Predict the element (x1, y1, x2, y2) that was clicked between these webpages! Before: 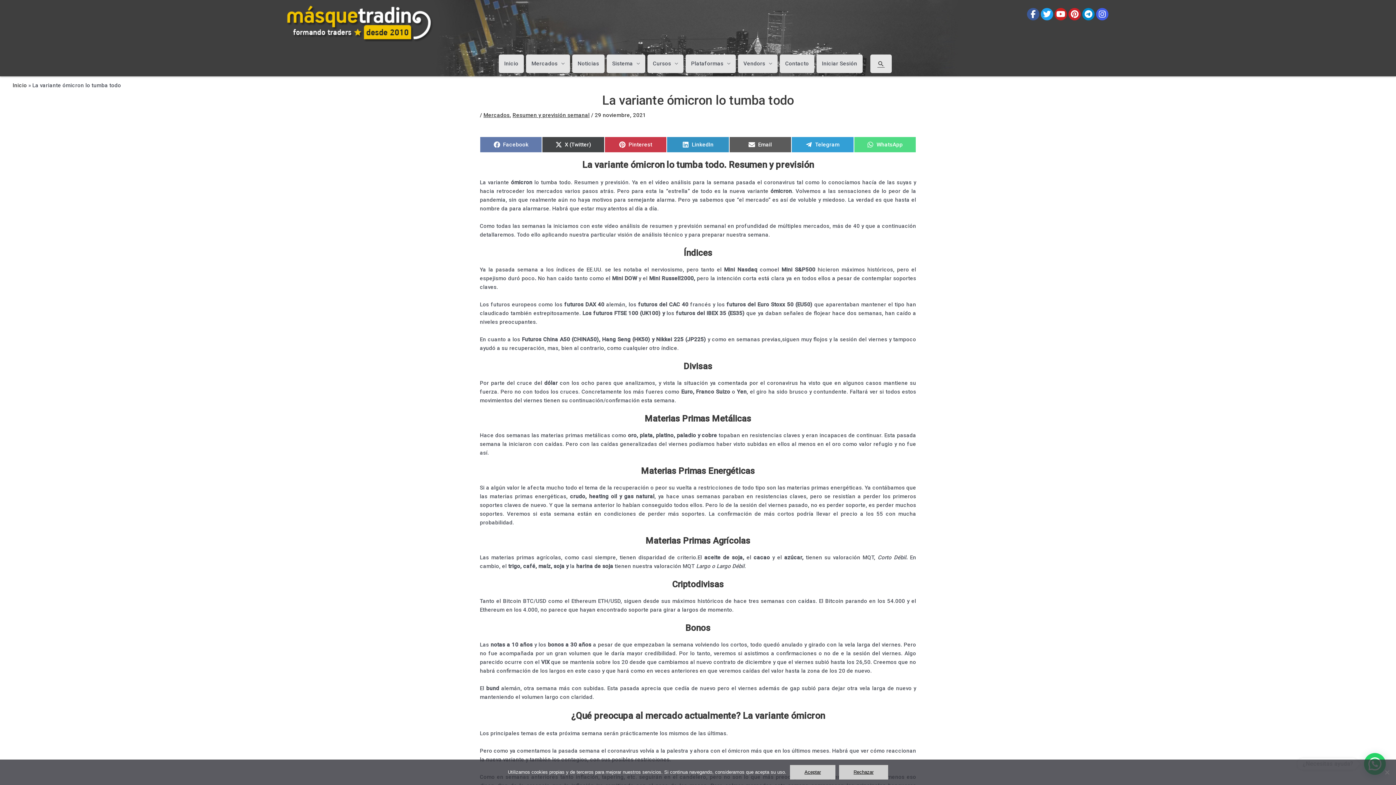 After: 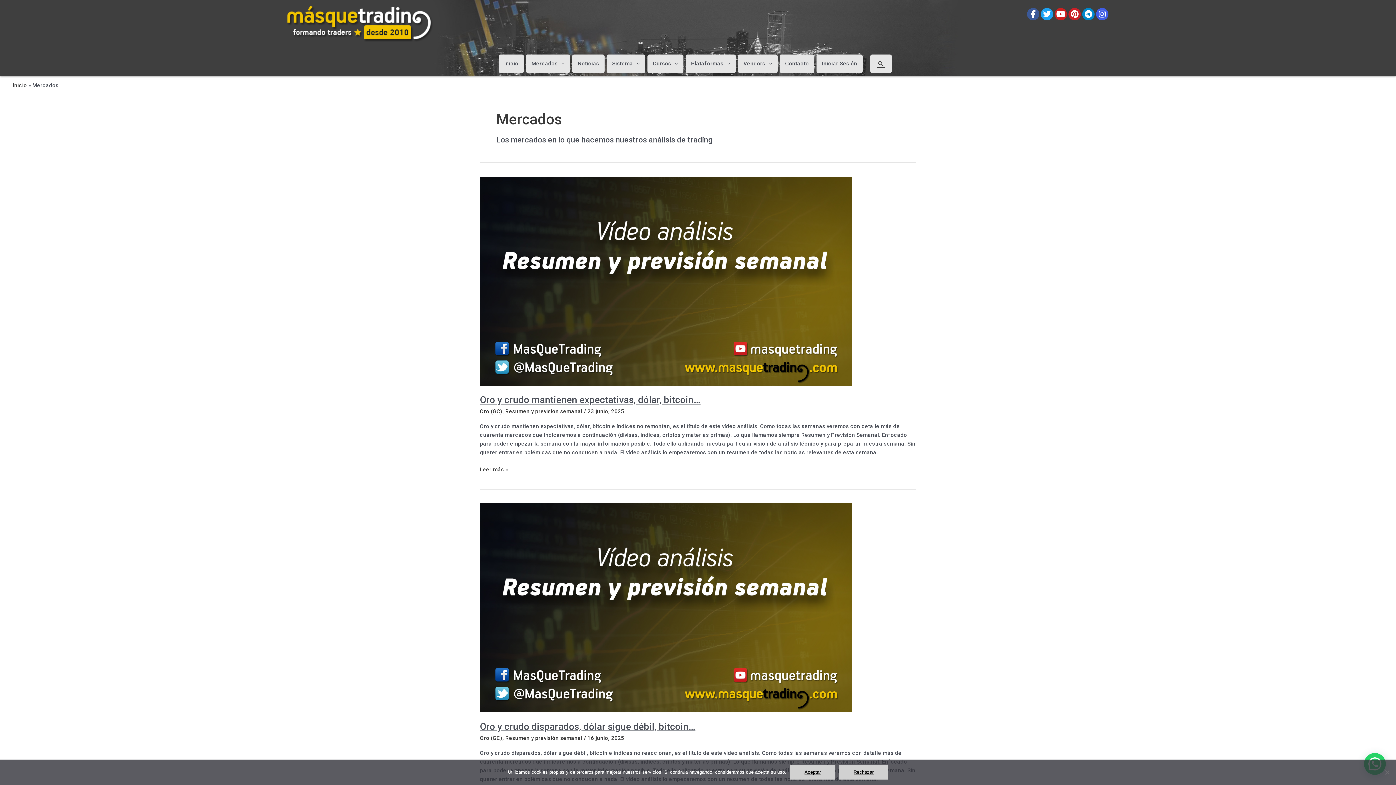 Action: bbox: (483, 112, 509, 118) label: Mercados